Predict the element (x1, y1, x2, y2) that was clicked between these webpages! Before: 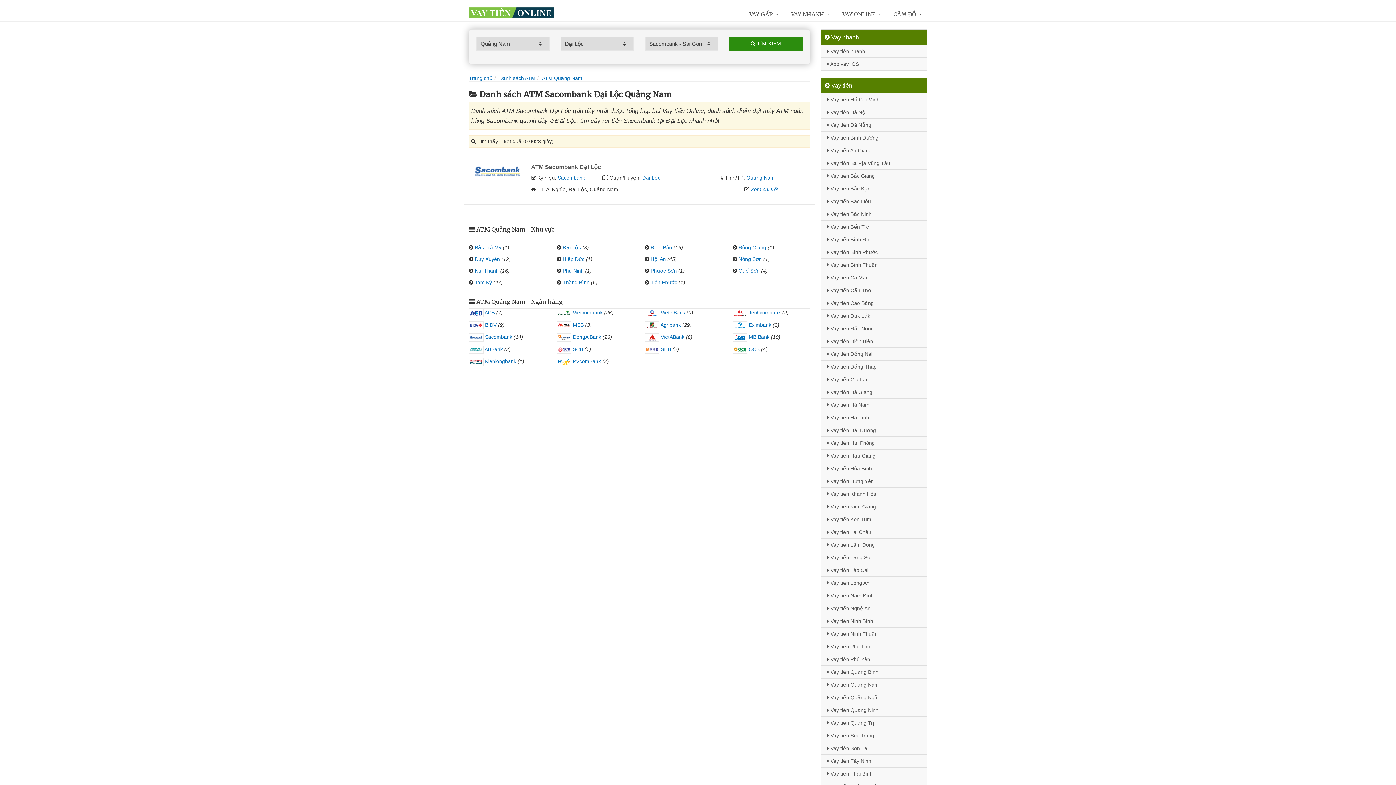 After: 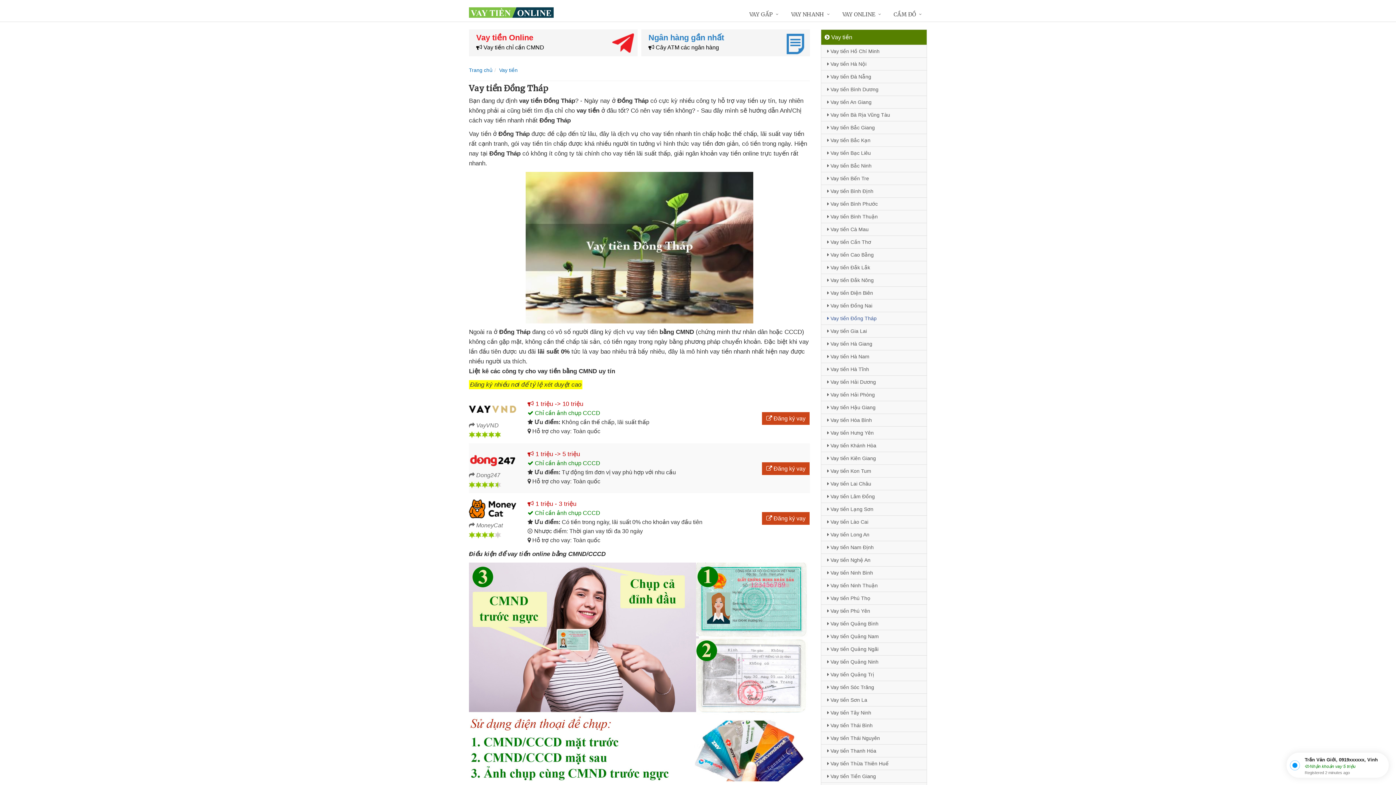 Action: bbox: (821, 360, 926, 373) label:  Vay tiền Đồng Tháp